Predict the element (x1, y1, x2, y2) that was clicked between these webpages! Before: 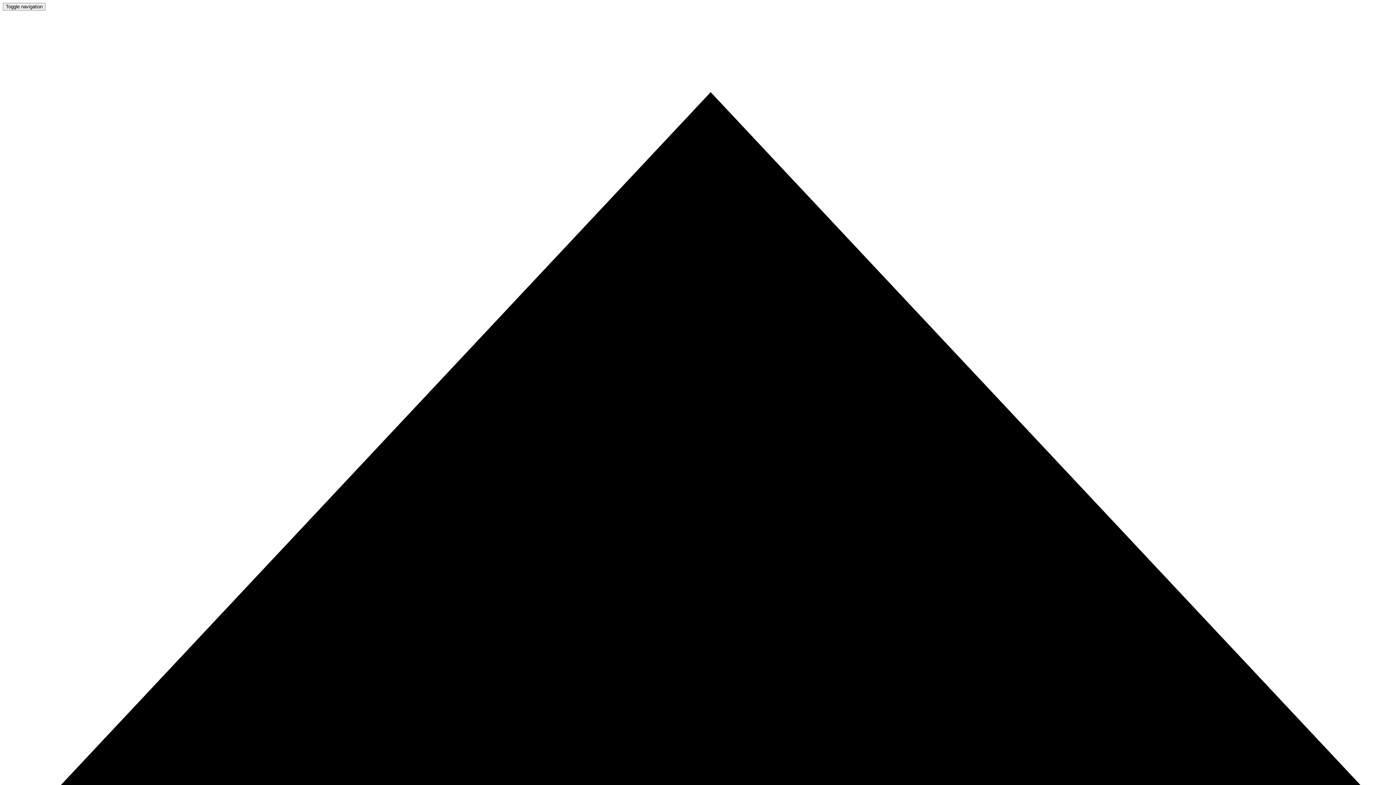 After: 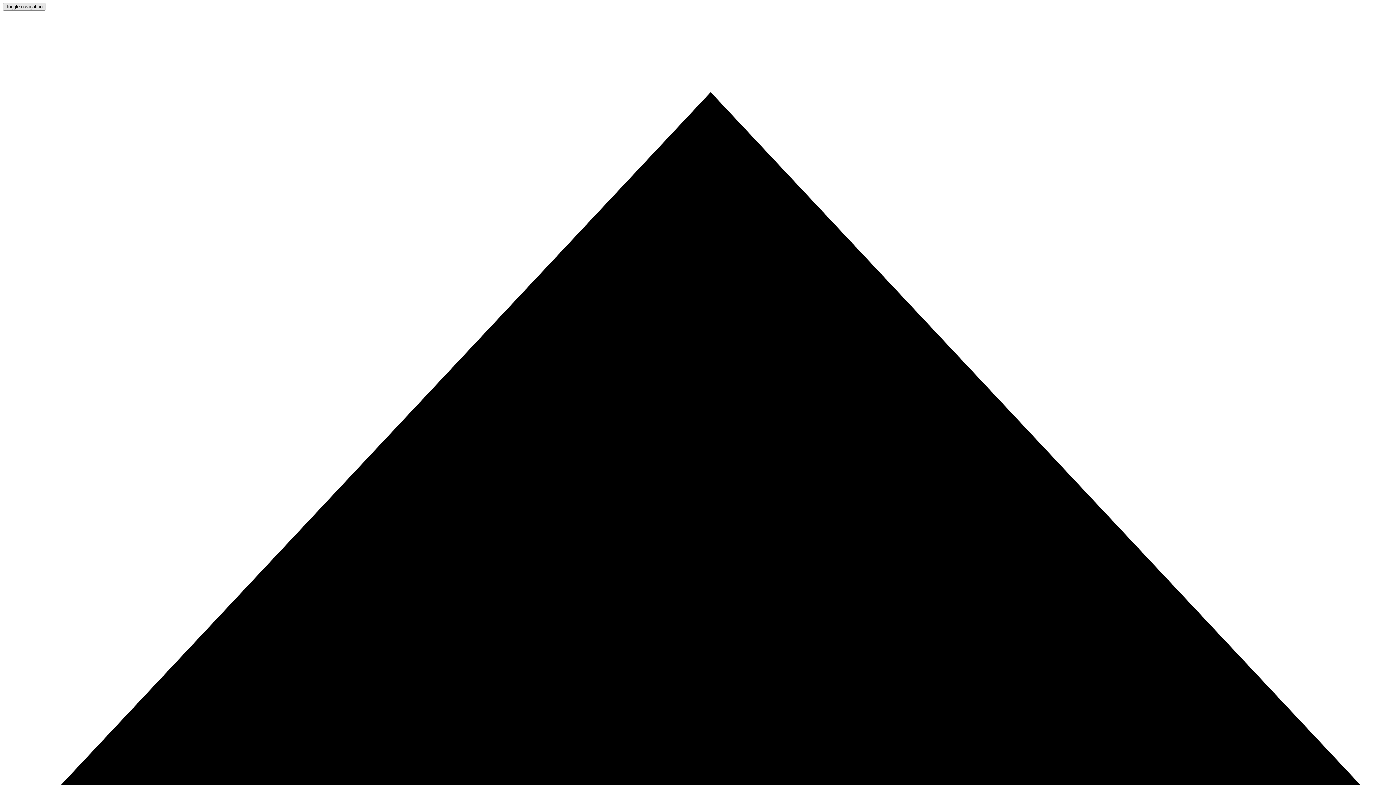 Action: bbox: (2, 2, 45, 10) label: Toggle navigation